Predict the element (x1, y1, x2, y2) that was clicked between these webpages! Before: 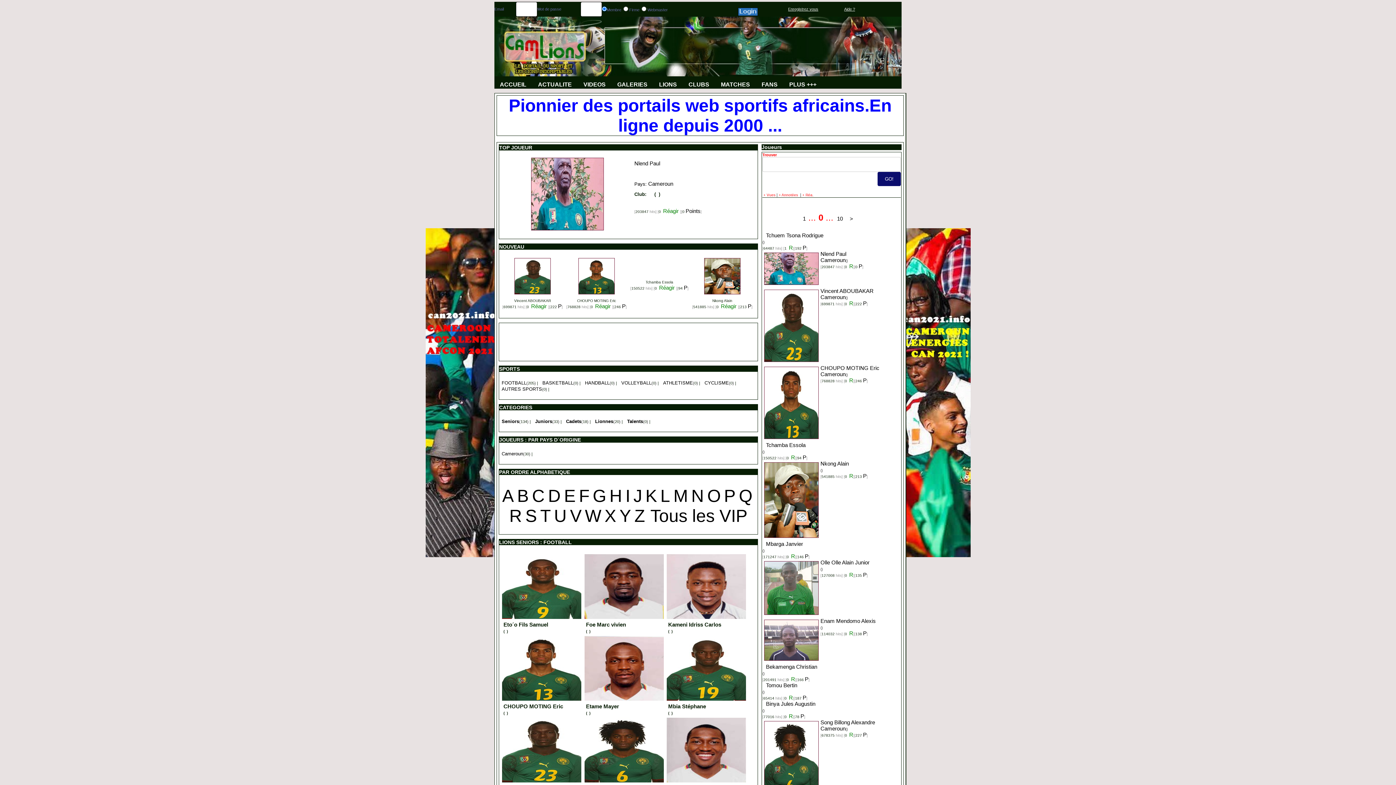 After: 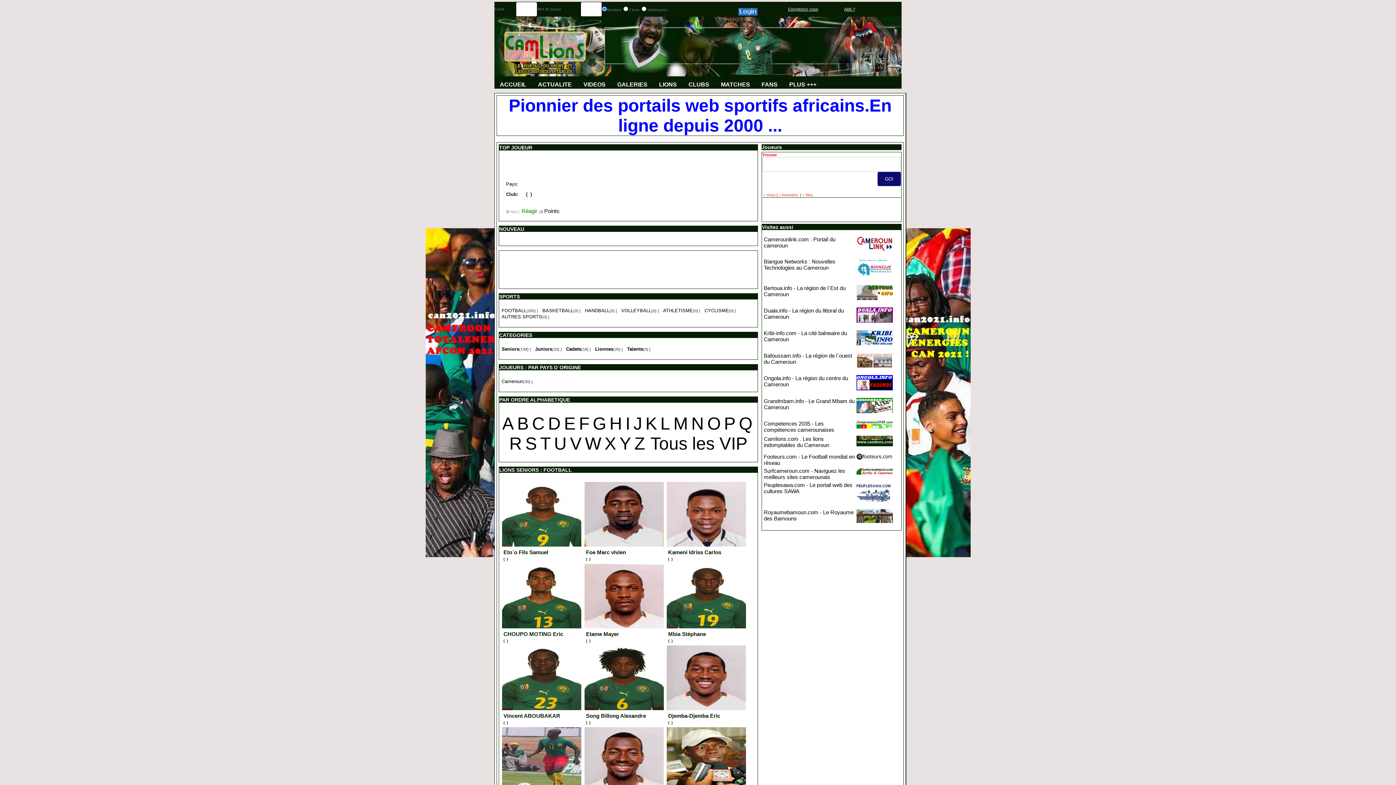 Action: label: ATHLETISME bbox: (663, 379, 693, 385)